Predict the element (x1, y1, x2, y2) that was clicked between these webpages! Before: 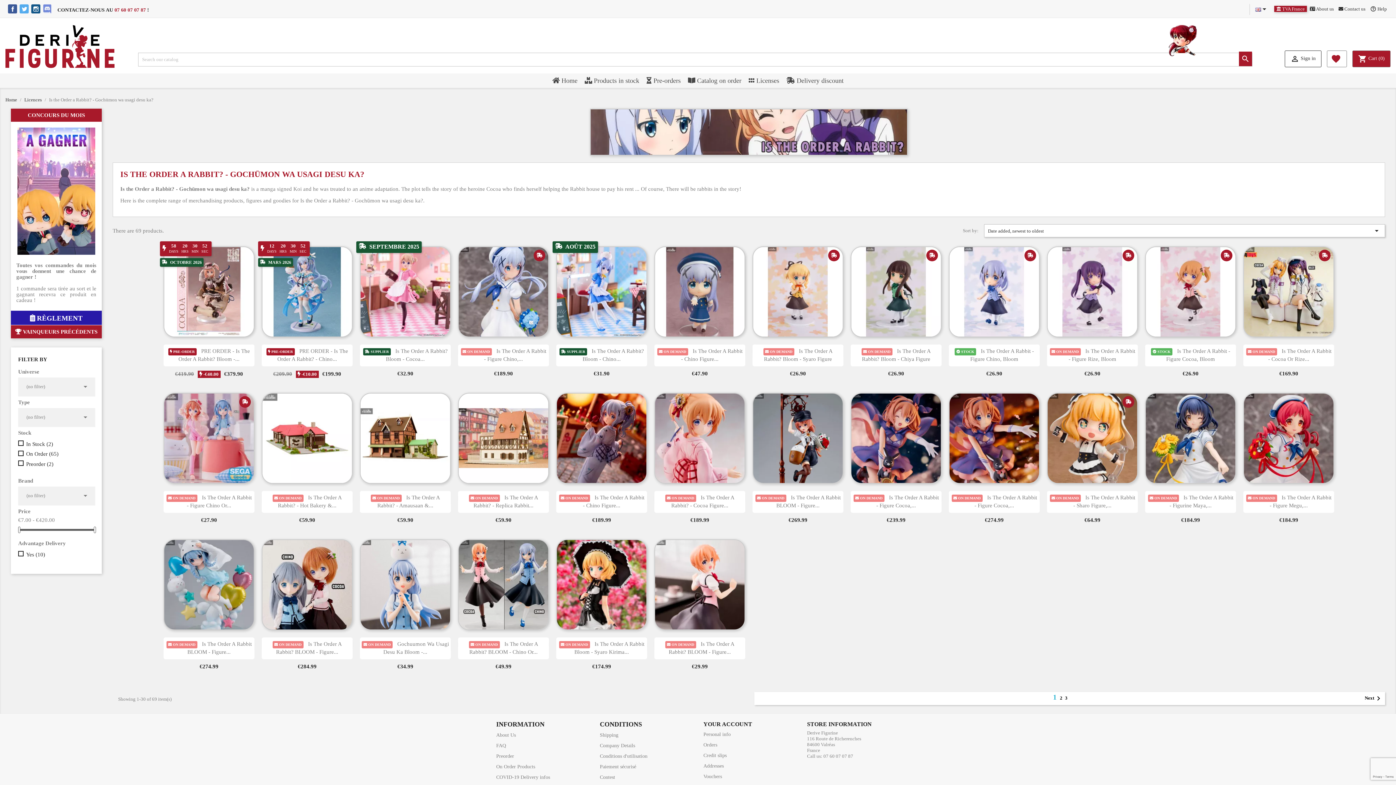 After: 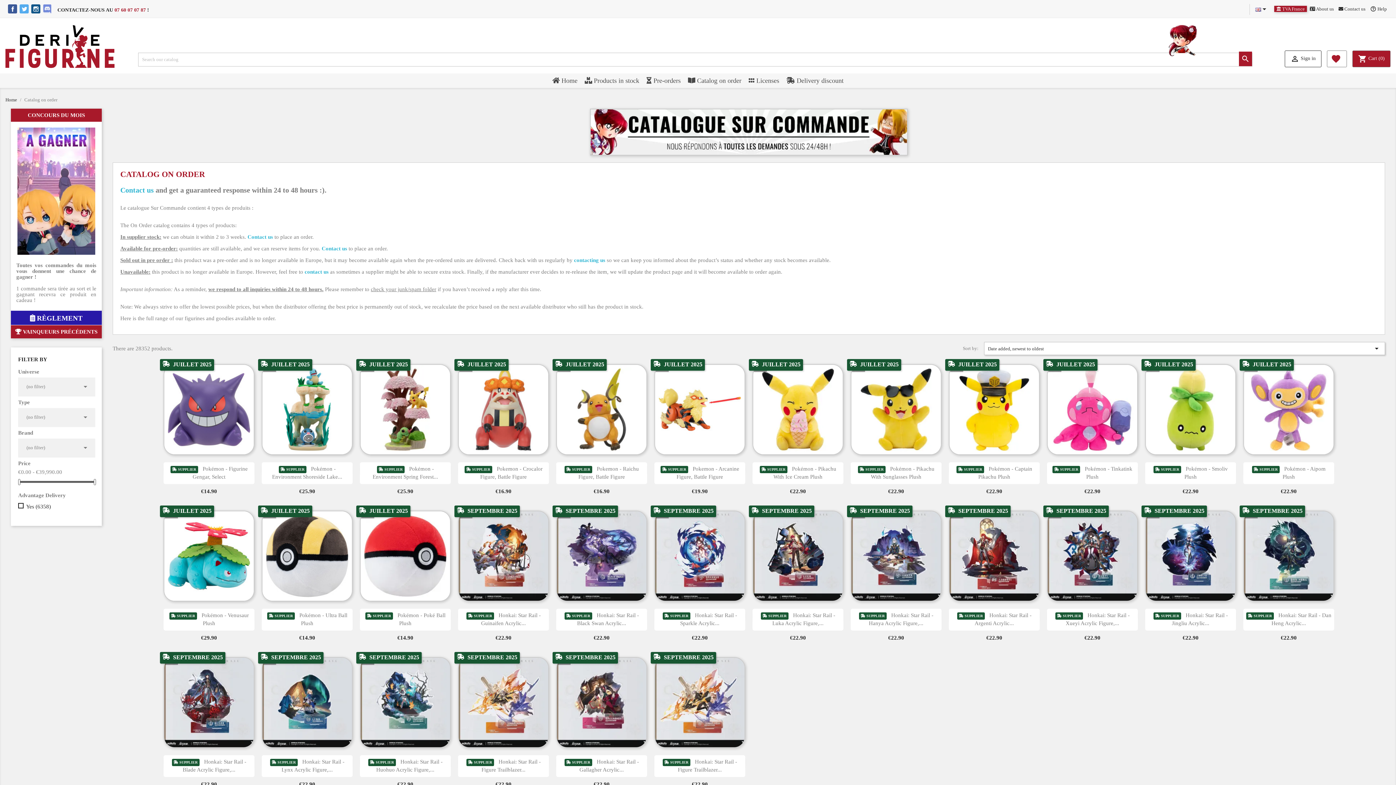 Action: bbox: (684, 73, 745, 88) label: Catalog on order